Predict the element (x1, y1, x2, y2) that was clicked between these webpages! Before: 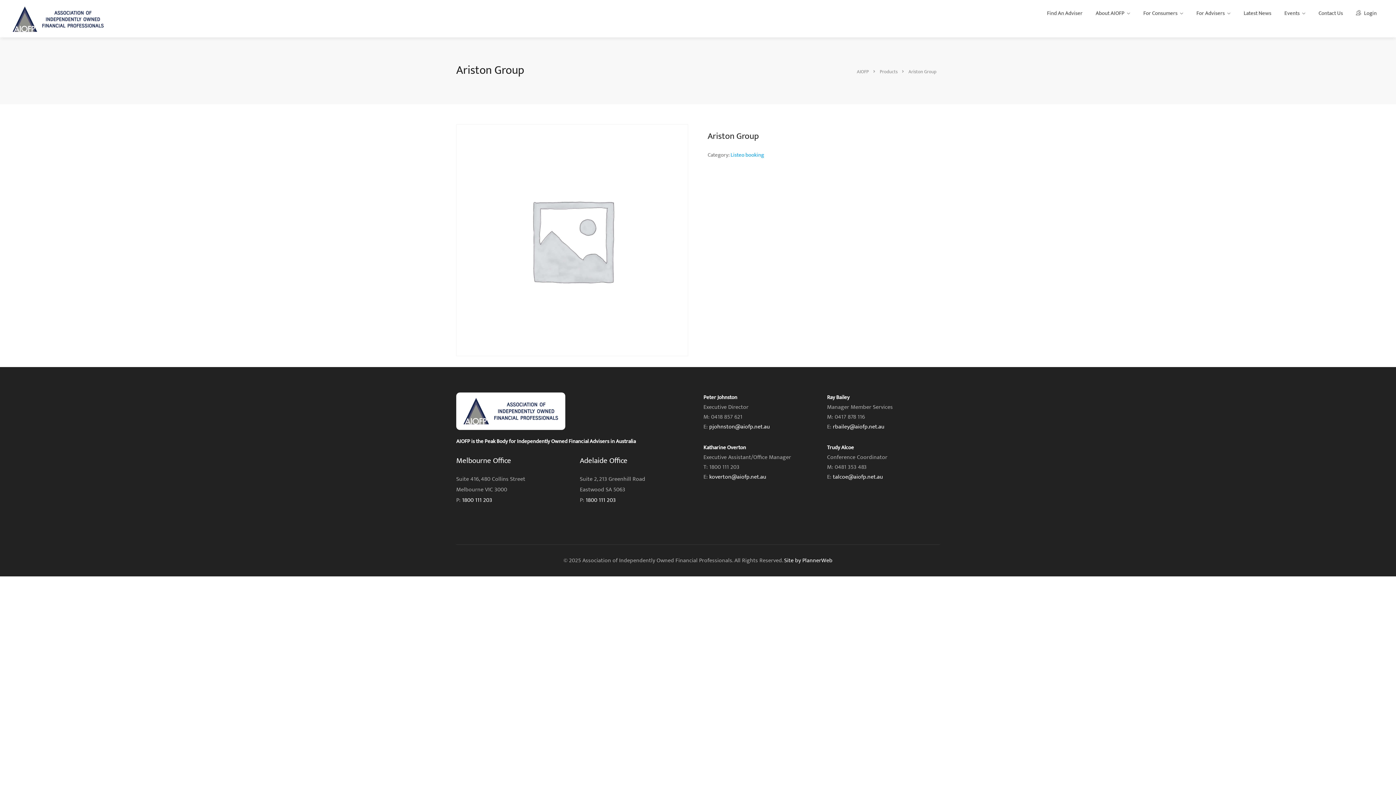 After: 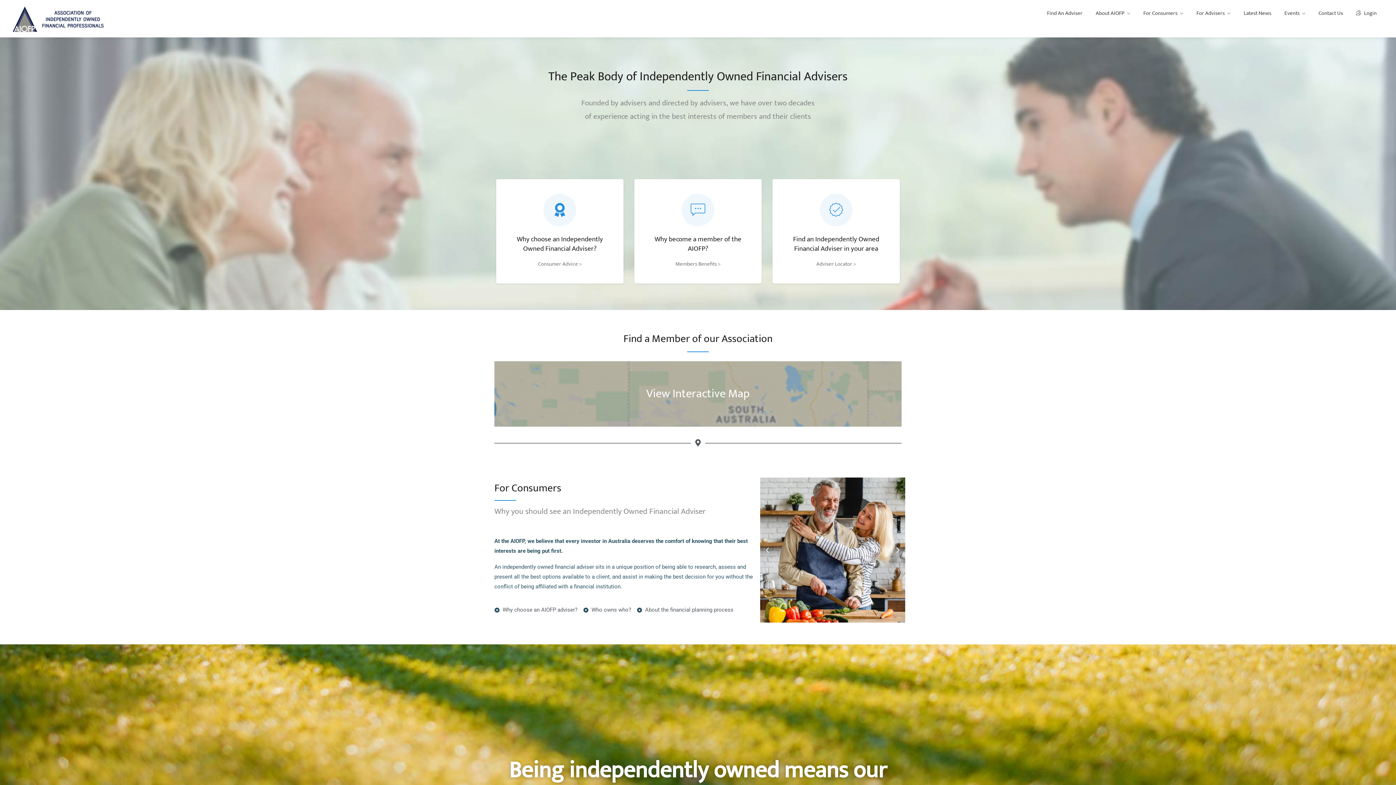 Action: label: AIOFP bbox: (857, 67, 870, 75)